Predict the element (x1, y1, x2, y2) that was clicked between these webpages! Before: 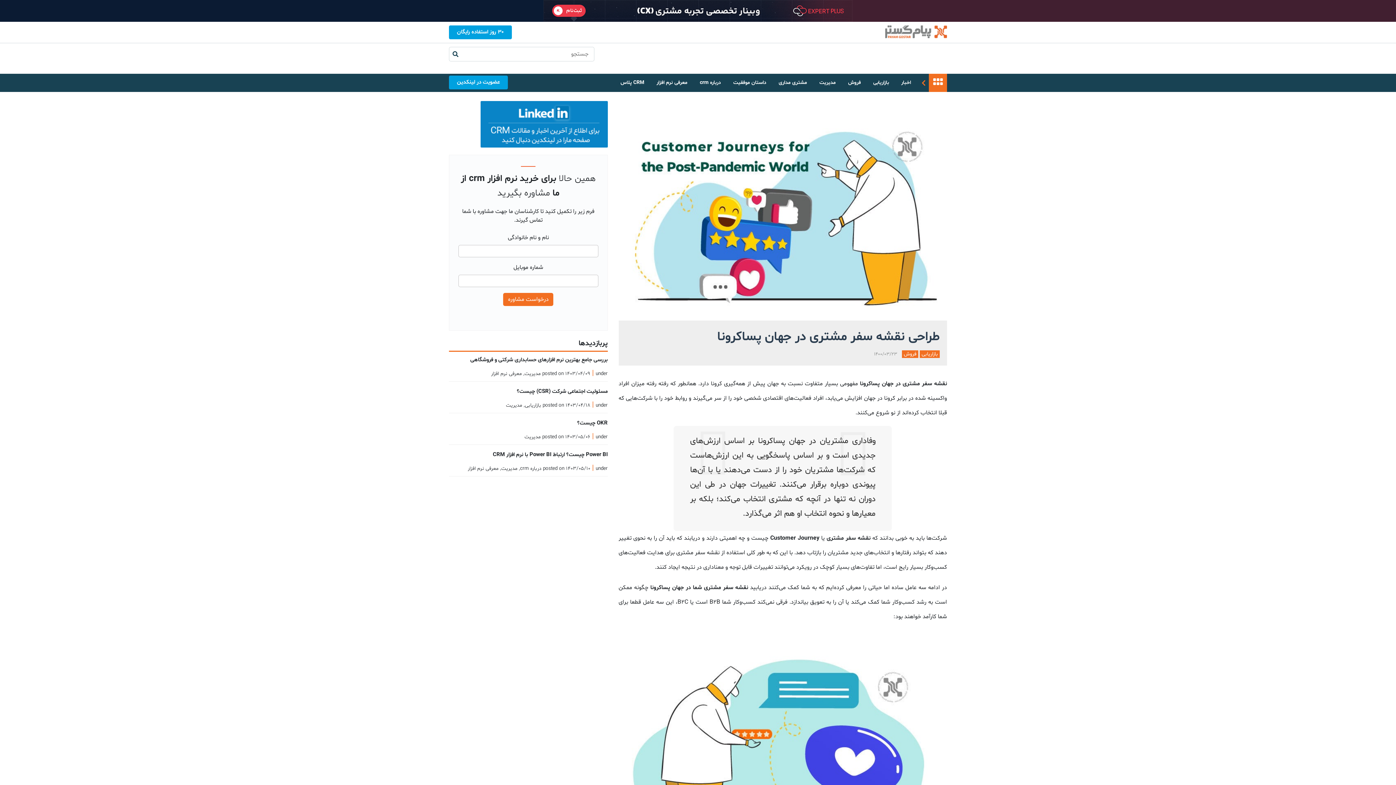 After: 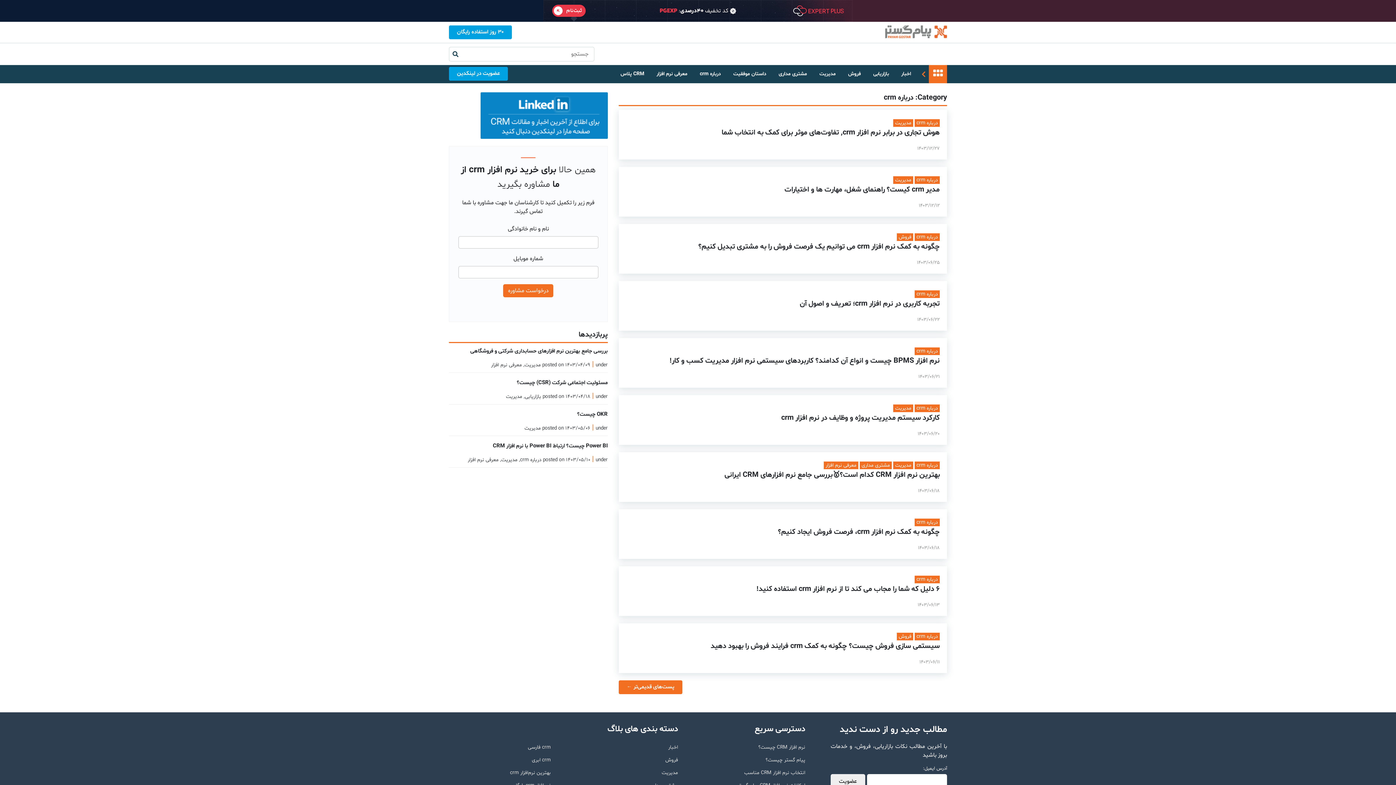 Action: bbox: (520, 465, 541, 472) label: درباره crm